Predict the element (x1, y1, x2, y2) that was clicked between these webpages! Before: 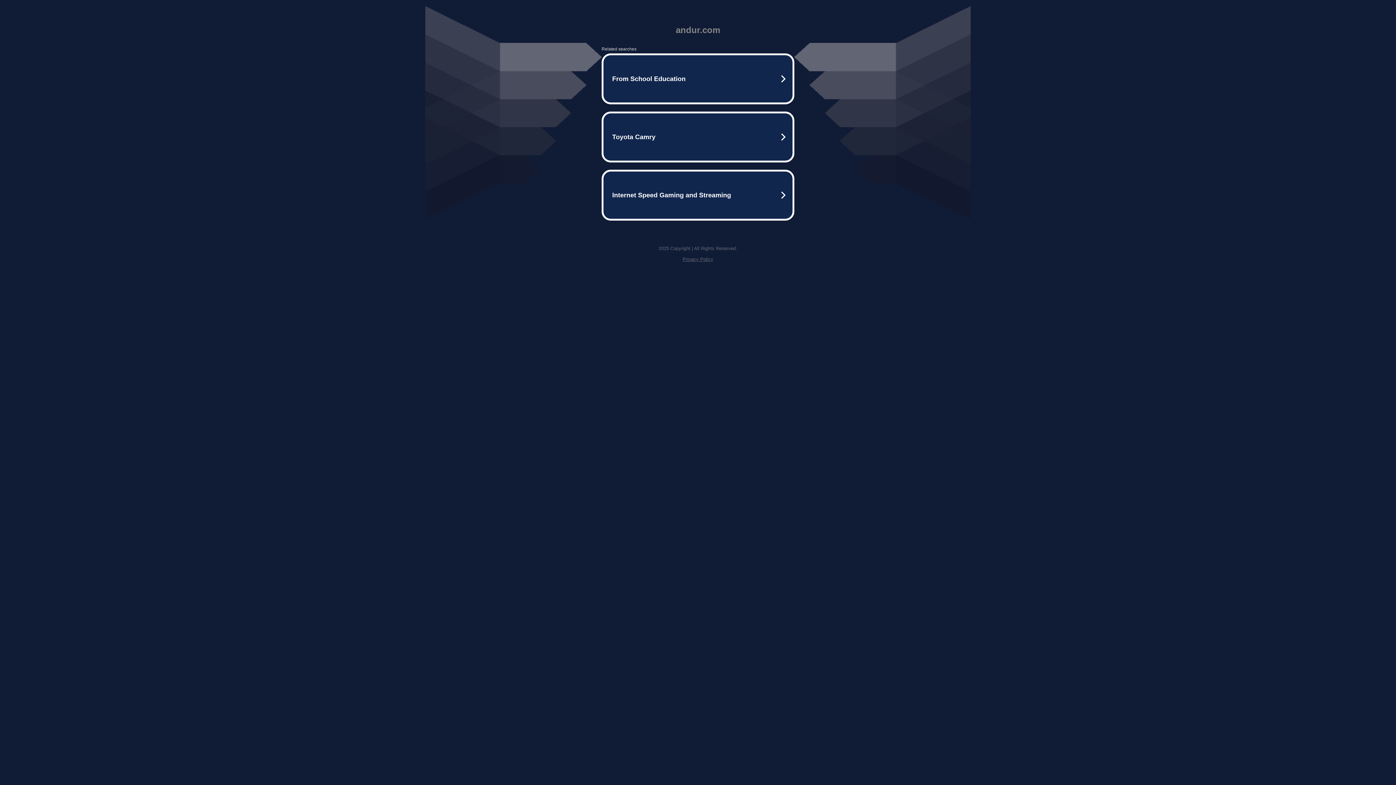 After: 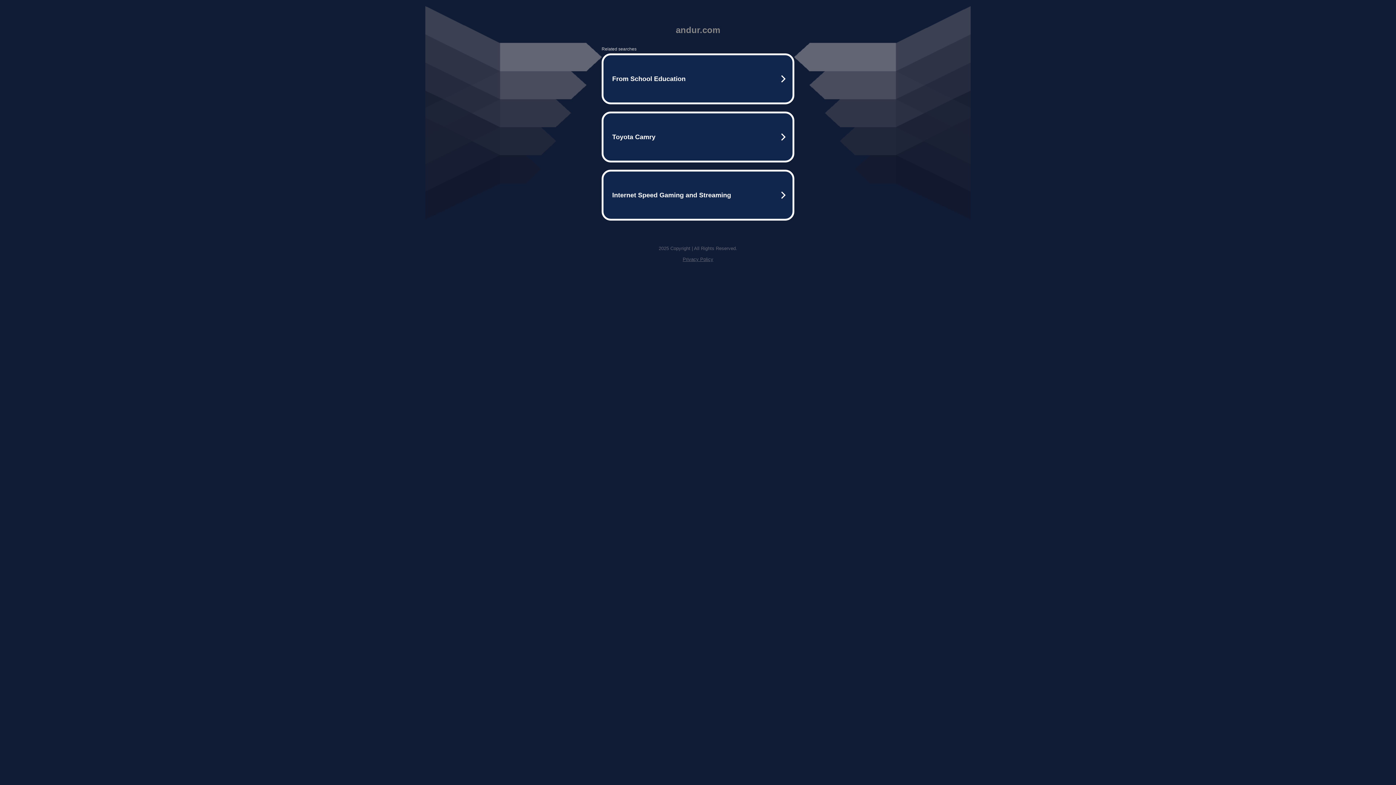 Action: bbox: (682, 256, 713, 262) label: Privacy Policy